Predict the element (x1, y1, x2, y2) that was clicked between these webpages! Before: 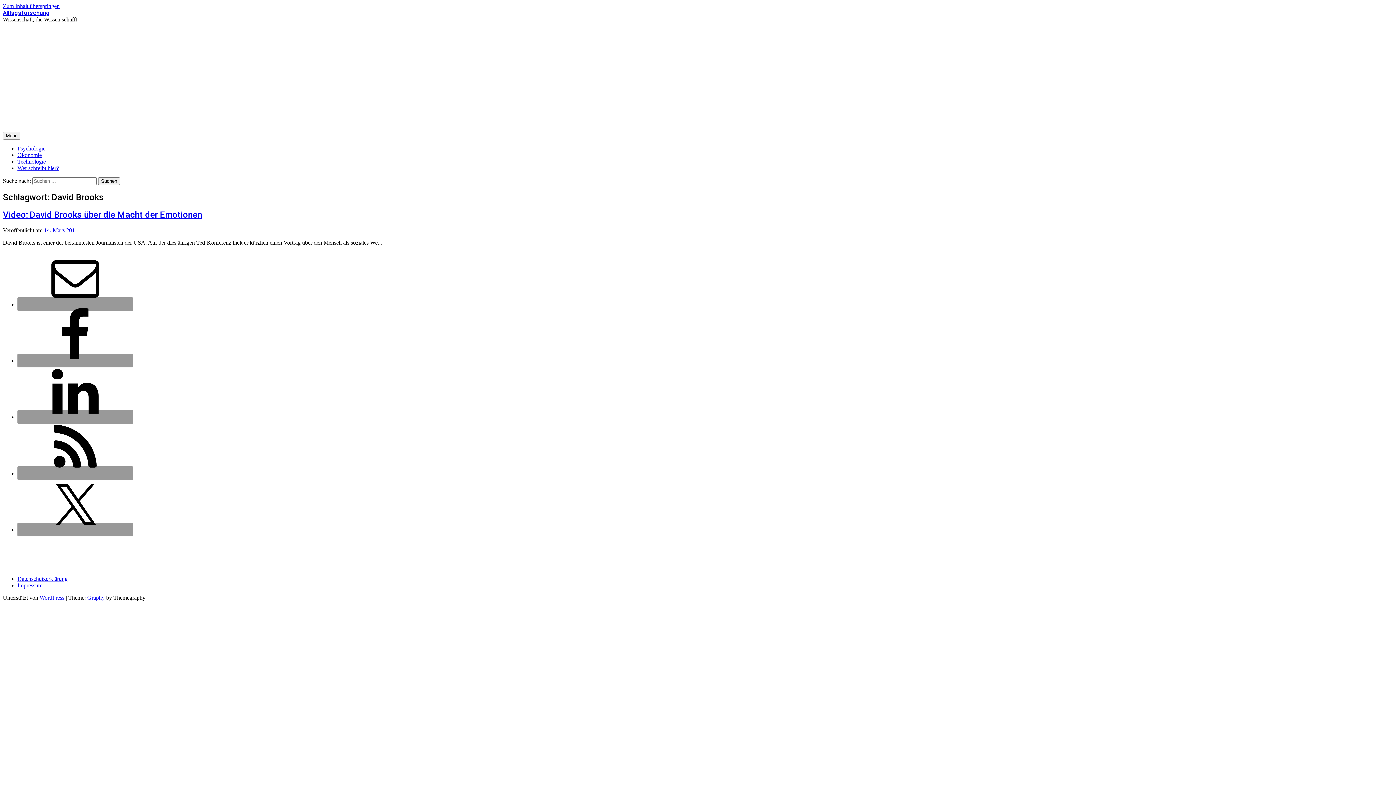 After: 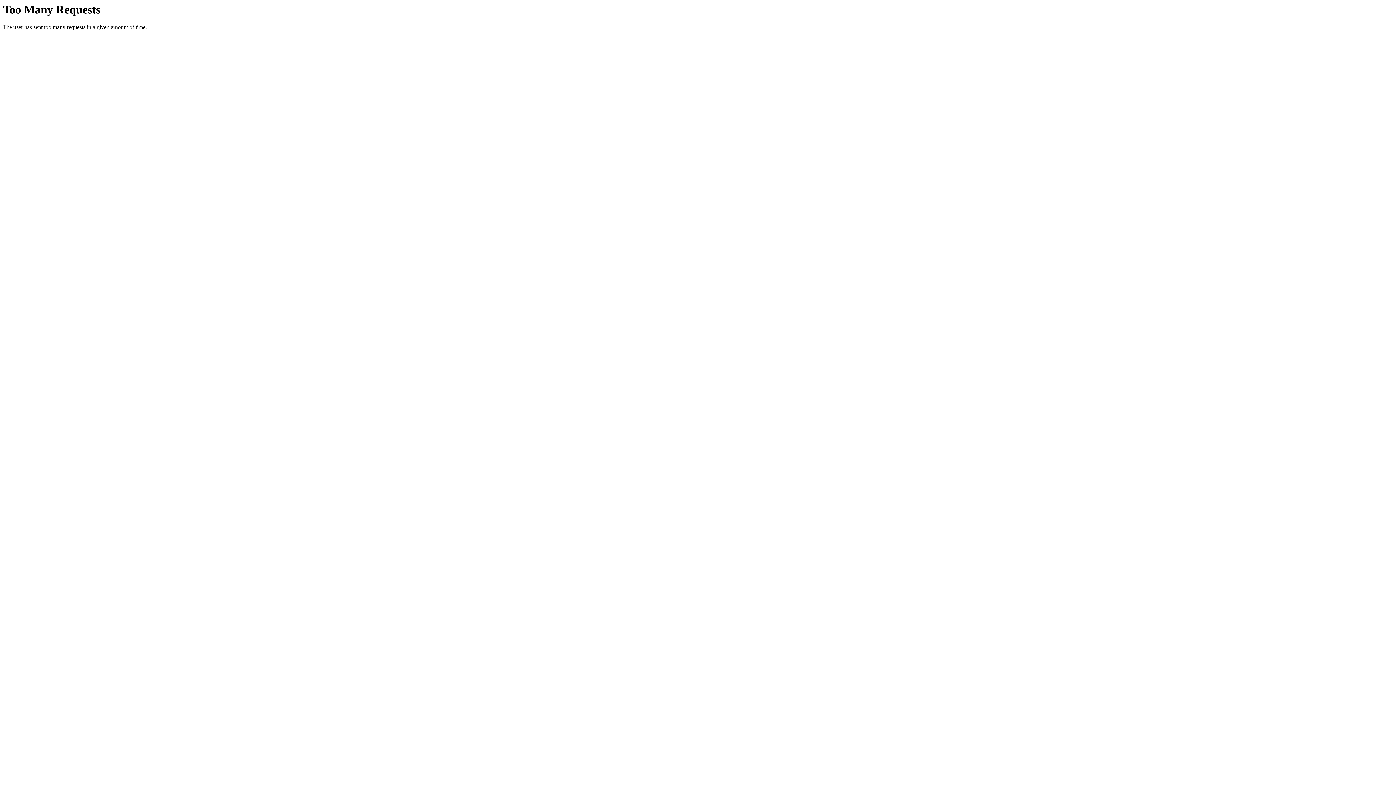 Action: bbox: (2, 209, 202, 219) label: Video: David Brooks über die Macht der Emotionen